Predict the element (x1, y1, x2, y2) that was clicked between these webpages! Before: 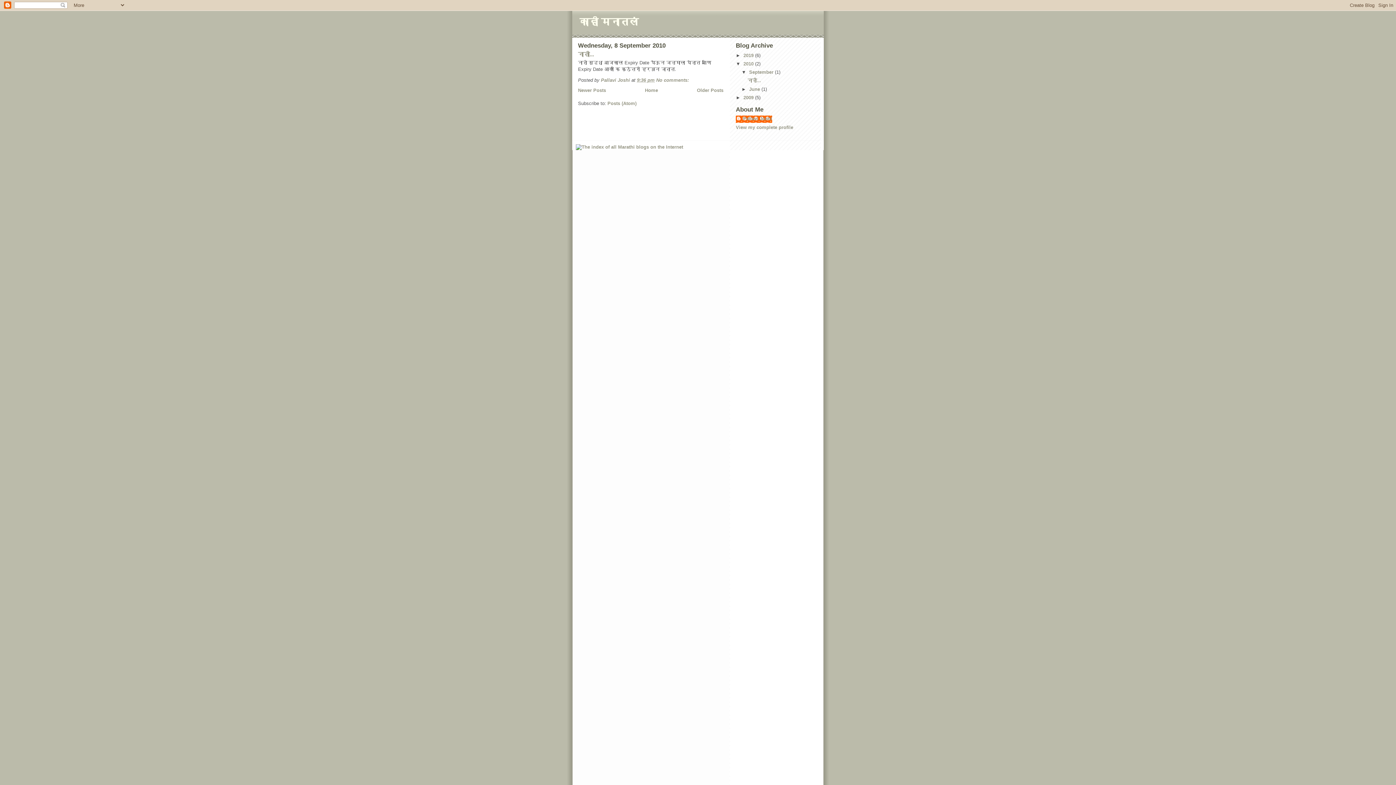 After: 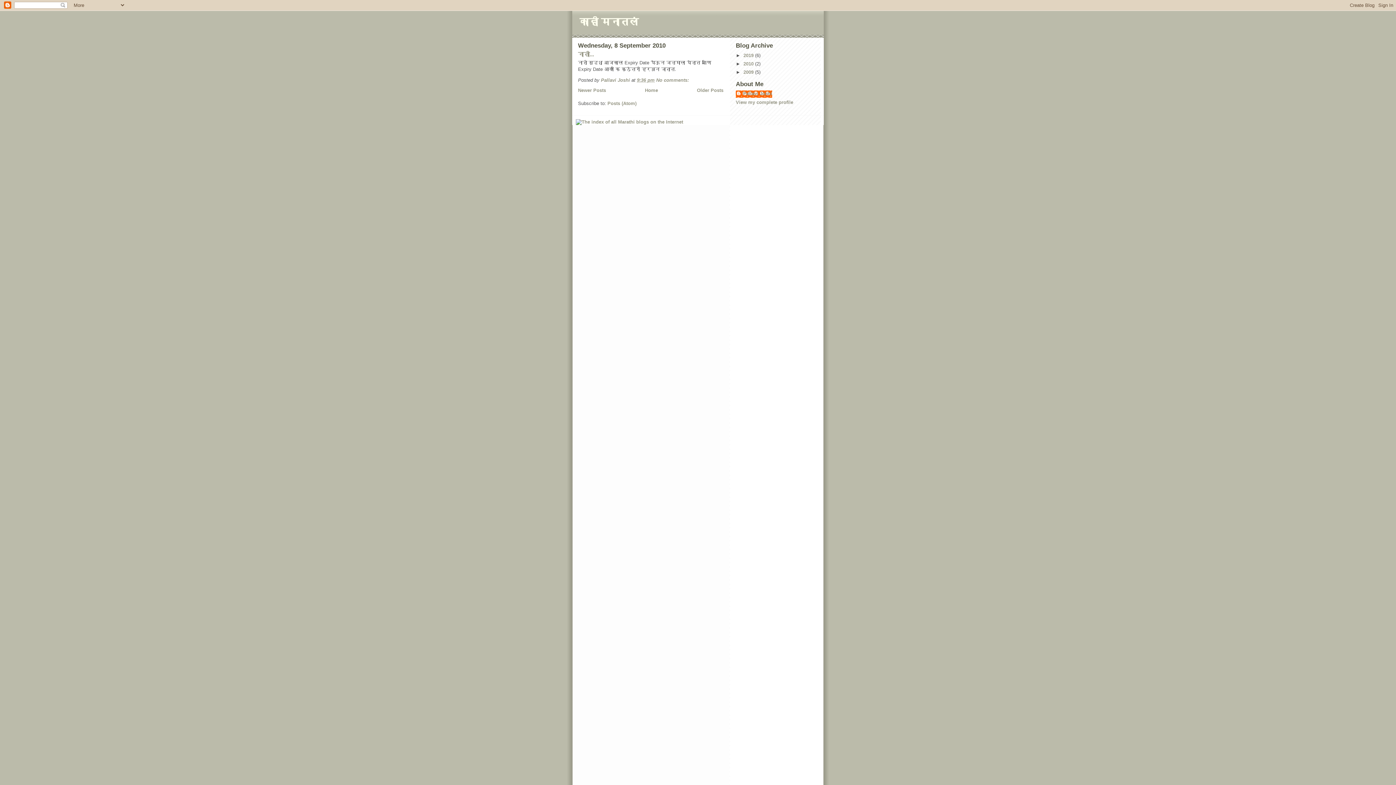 Action: bbox: (736, 61, 743, 66) label: ▼  